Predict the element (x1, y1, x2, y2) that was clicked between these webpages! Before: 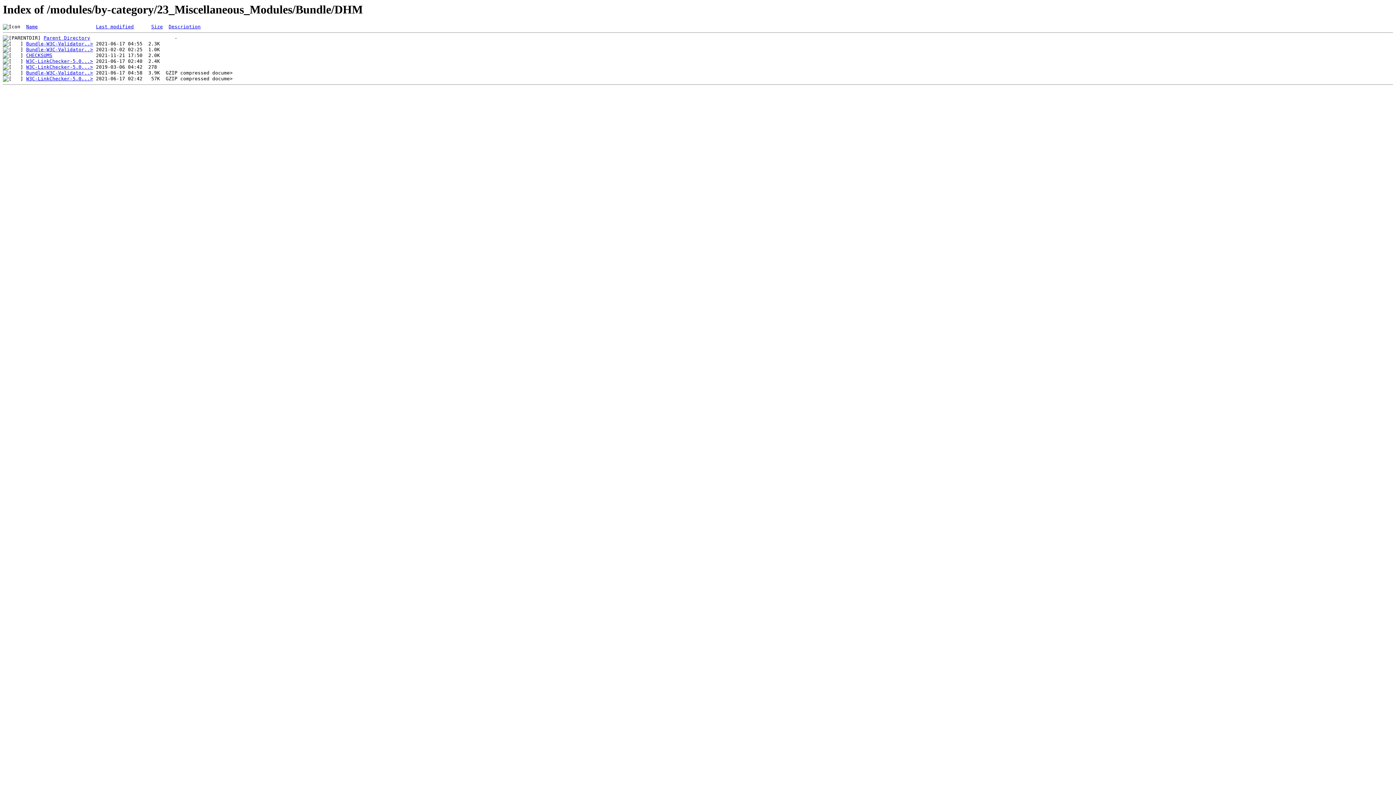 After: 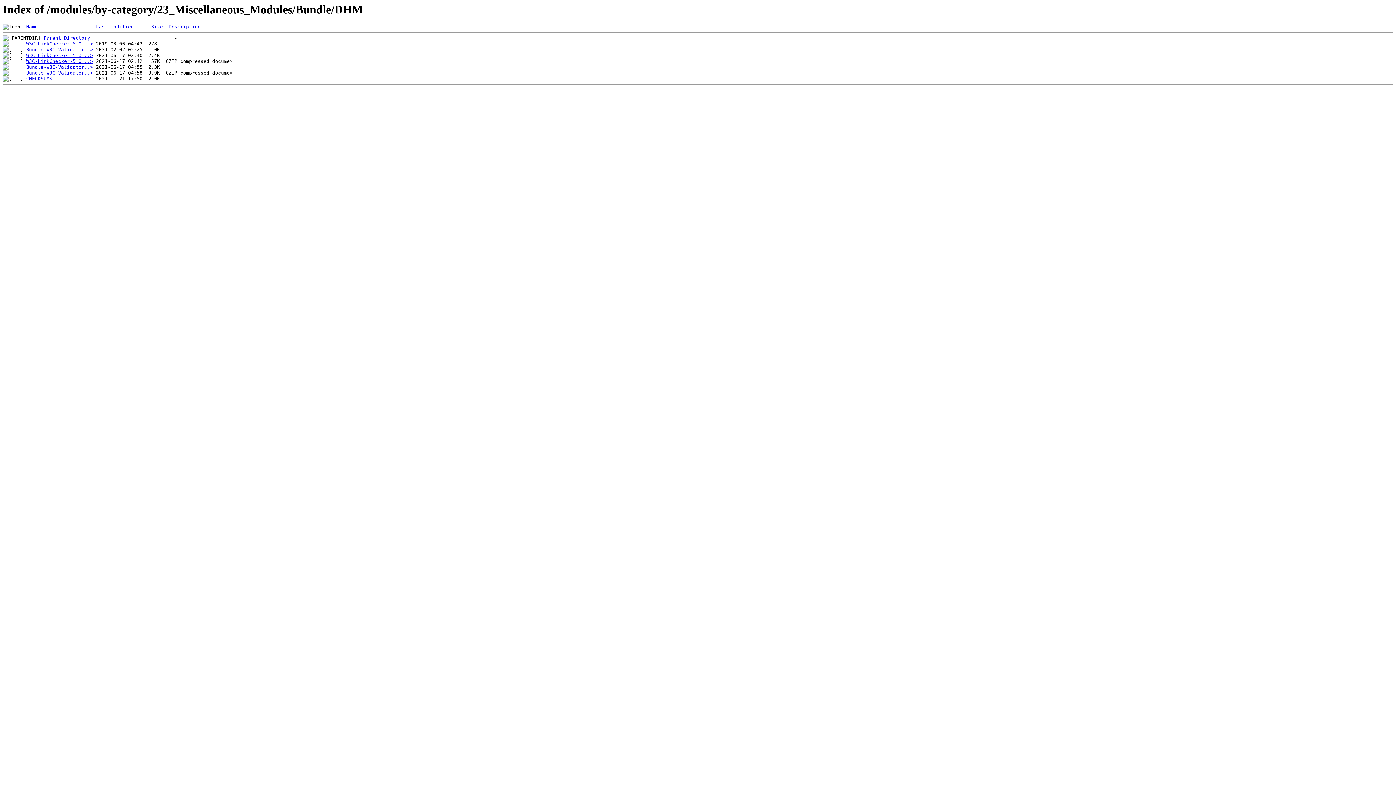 Action: bbox: (96, 24, 133, 29) label: Last modified